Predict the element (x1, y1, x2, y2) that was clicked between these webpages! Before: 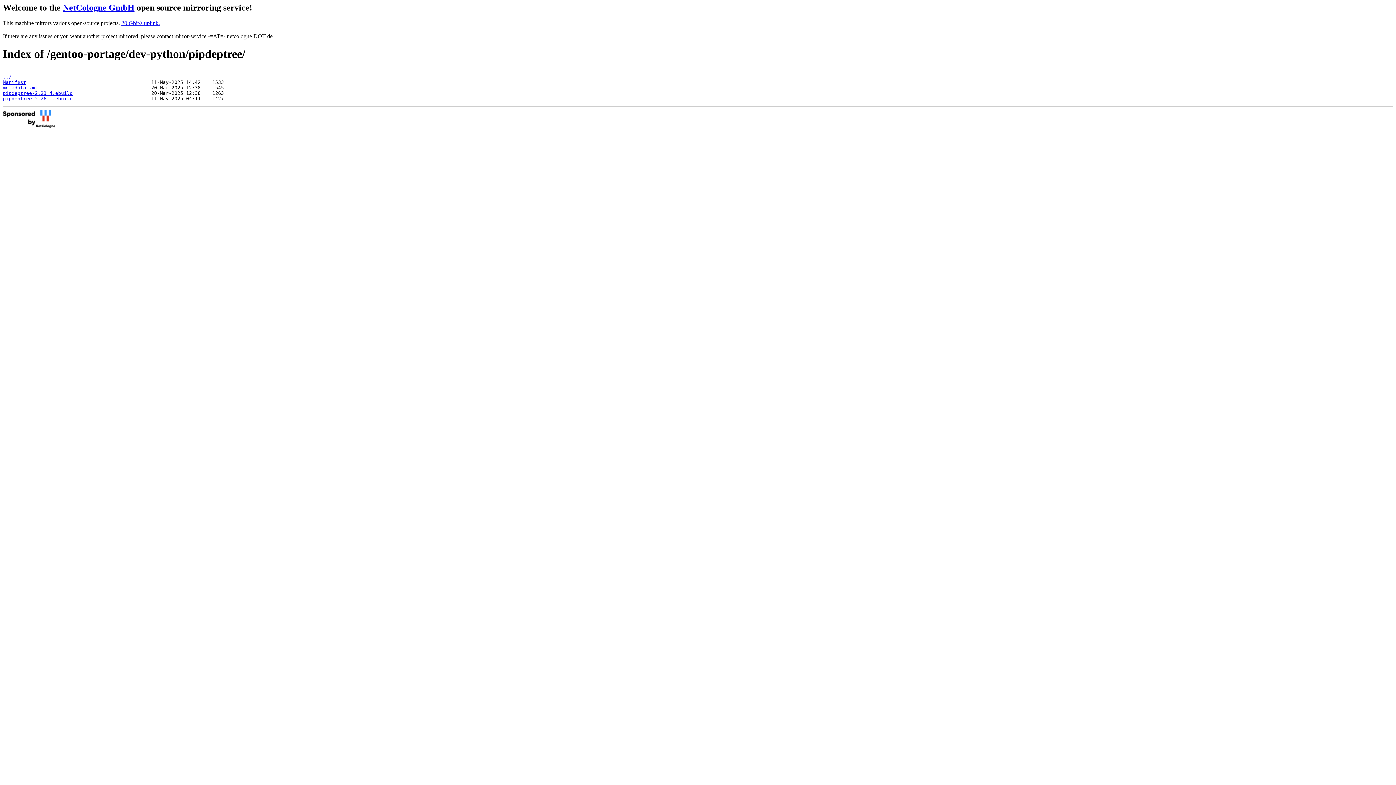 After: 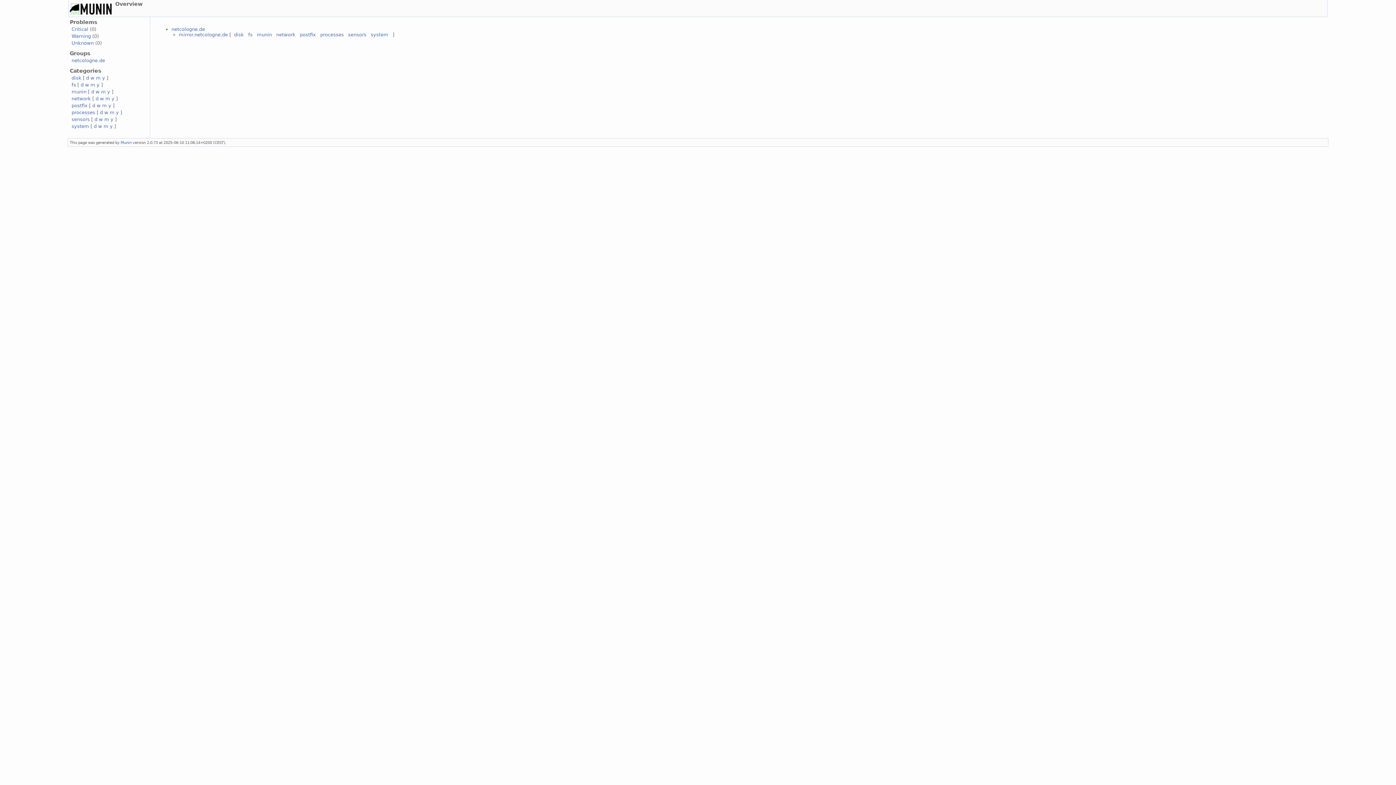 Action: label: 20 Gbit/s uplink. bbox: (121, 19, 160, 26)